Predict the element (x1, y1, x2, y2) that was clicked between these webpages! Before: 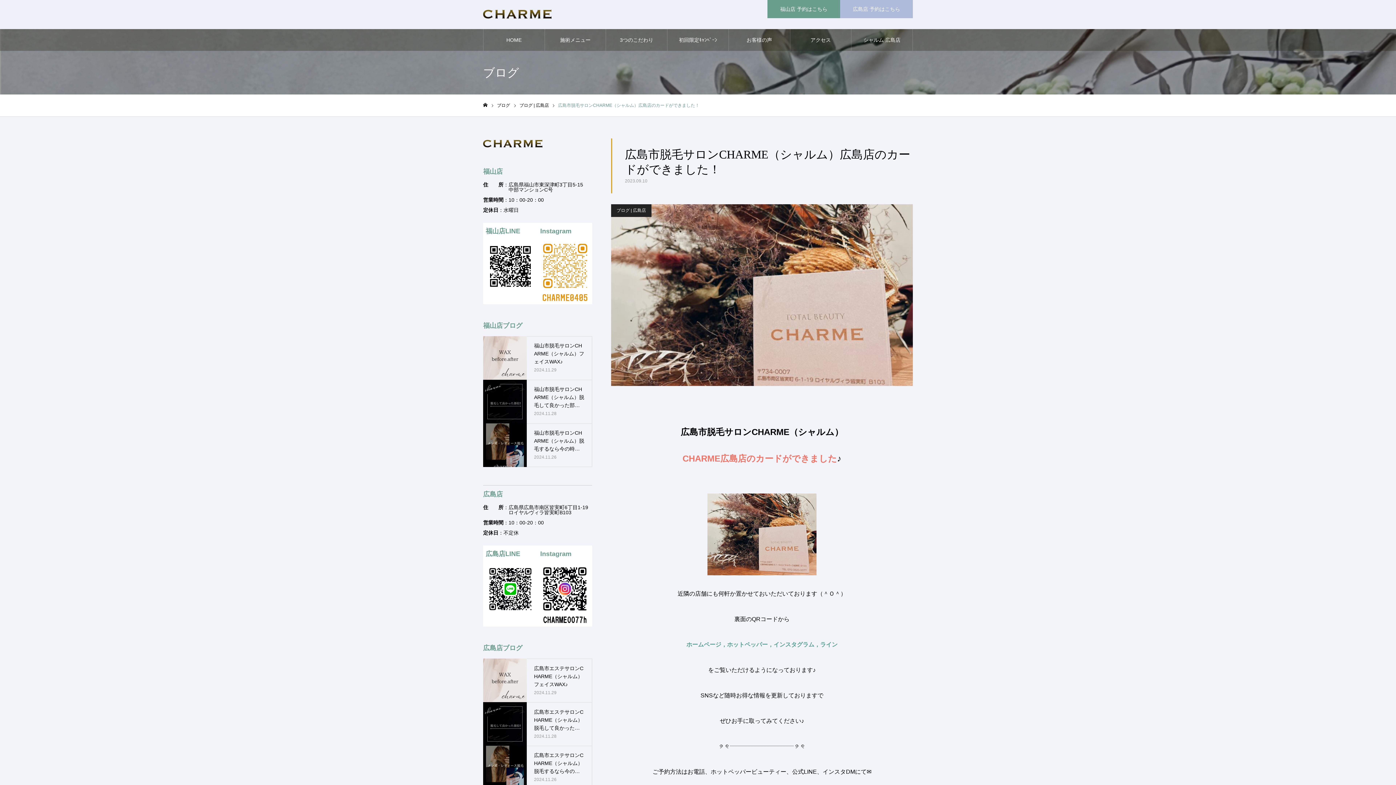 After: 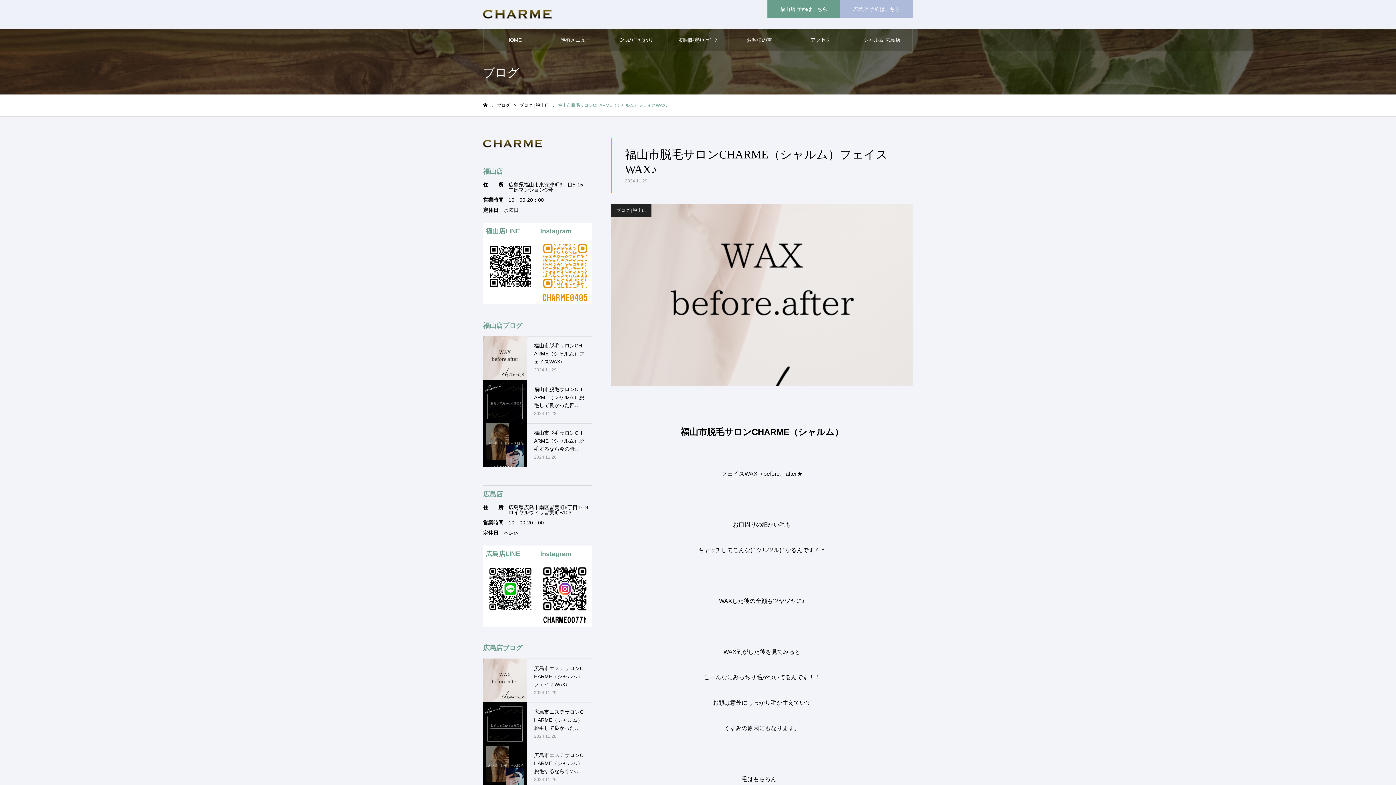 Action: label: 福山市脱毛サロンCHARME（シャルム）フェイスWAX♪

2024.11.29 bbox: (483, 336, 592, 379)